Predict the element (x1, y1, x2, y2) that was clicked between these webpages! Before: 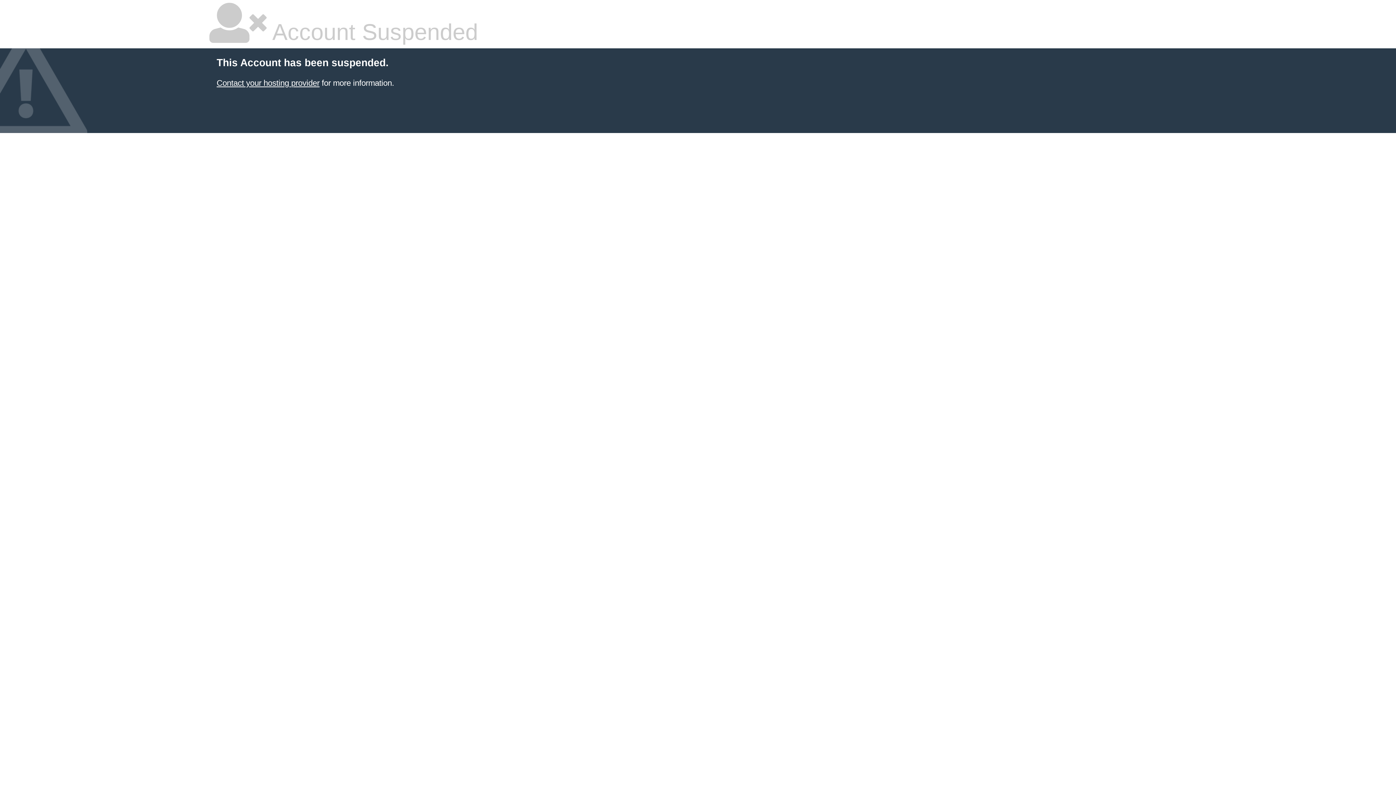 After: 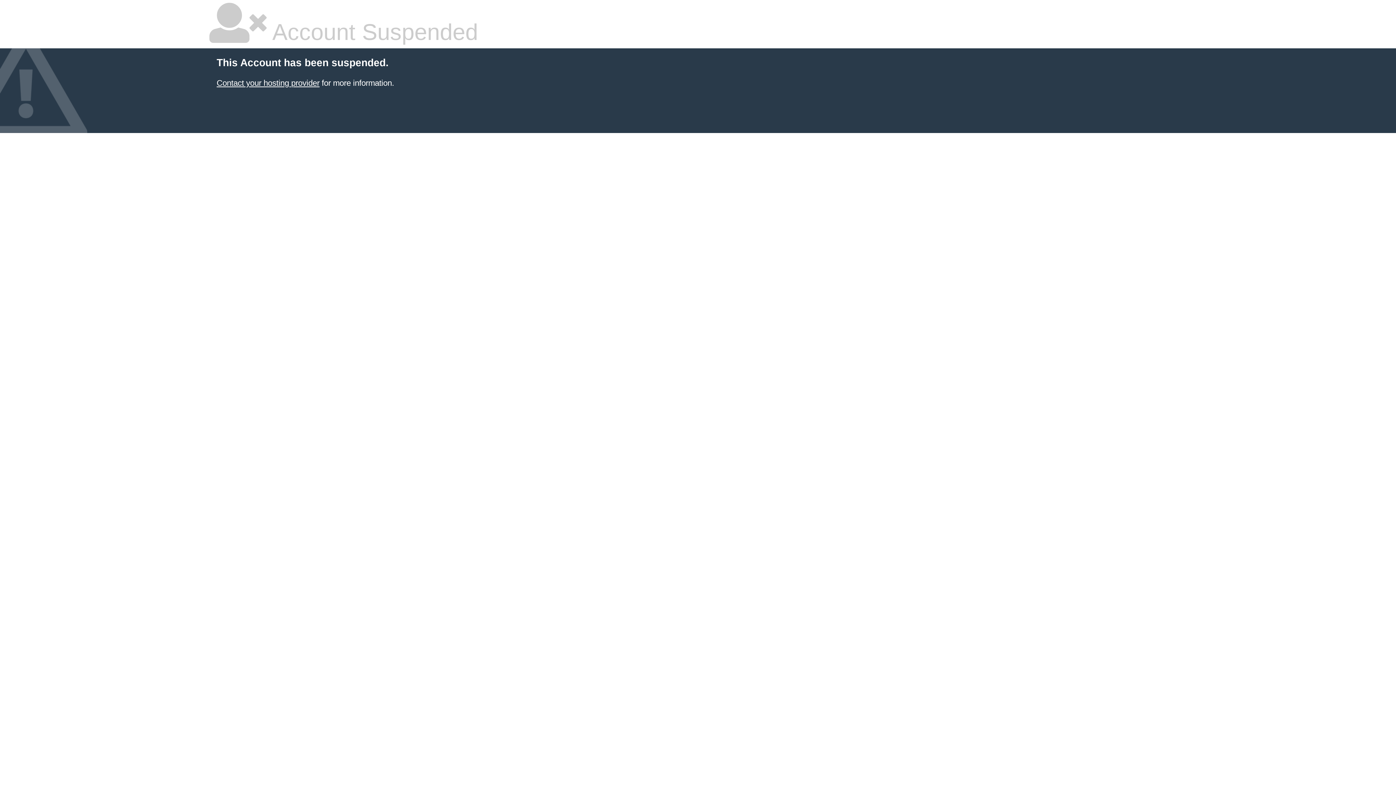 Action: label: Contact your hosting provider bbox: (216, 78, 319, 87)